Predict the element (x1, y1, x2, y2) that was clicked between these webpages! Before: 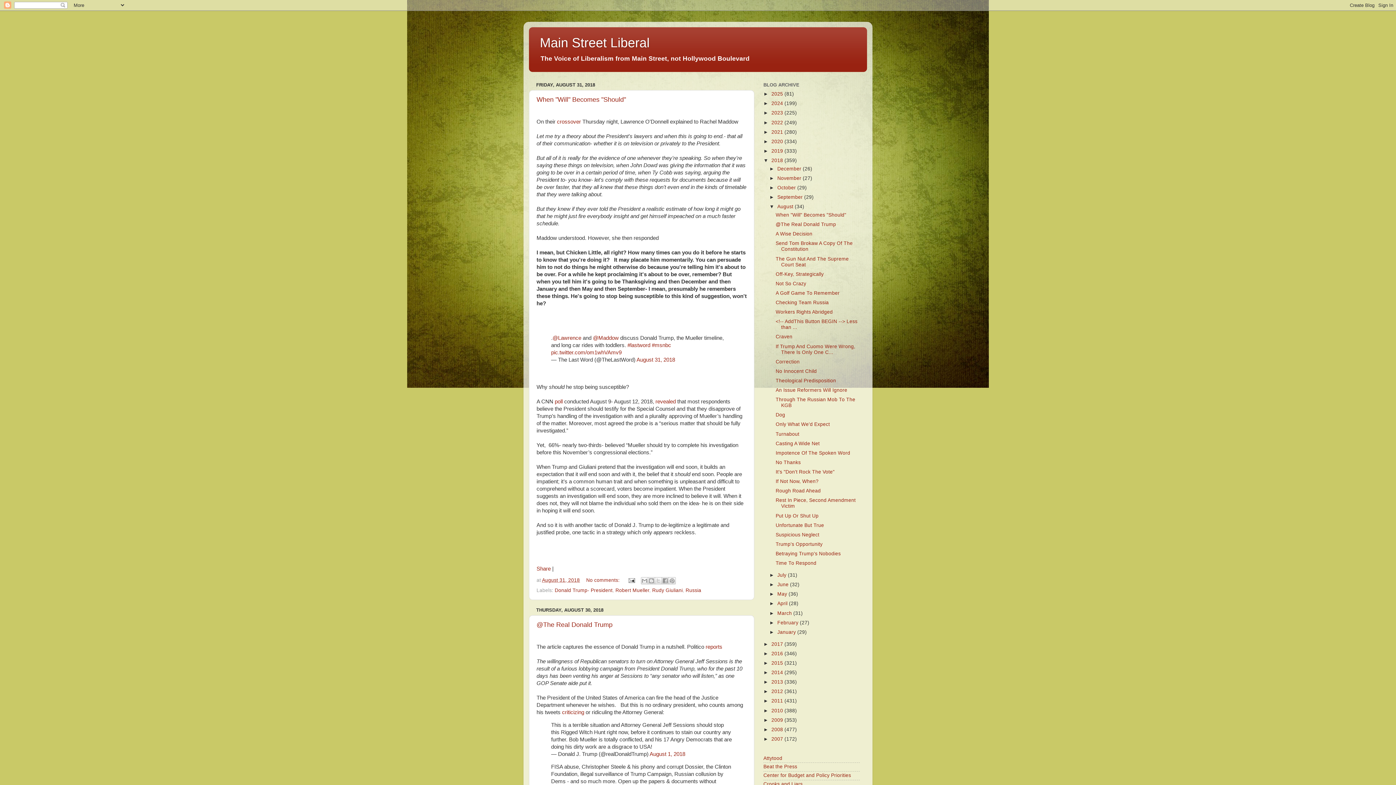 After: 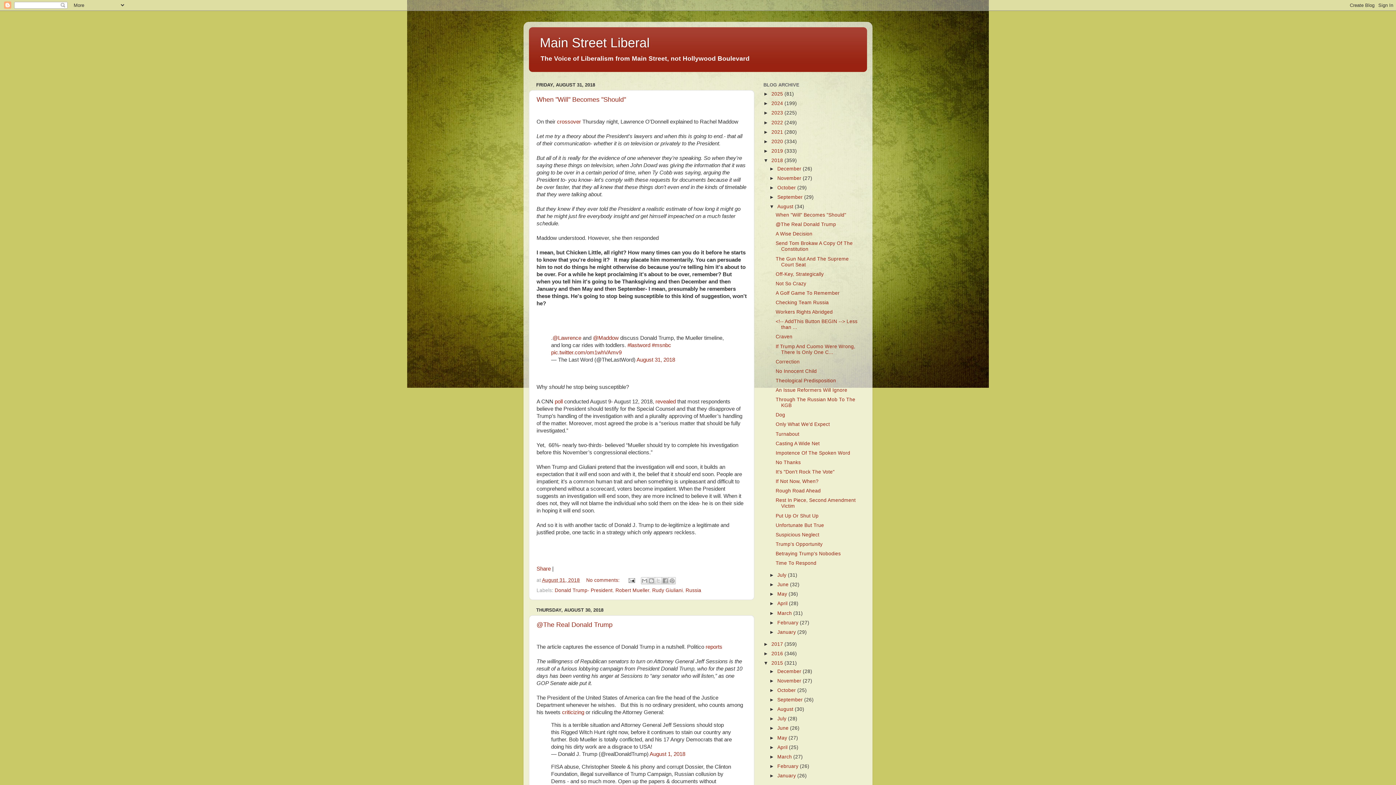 Action: bbox: (763, 660, 771, 666) label: ►  